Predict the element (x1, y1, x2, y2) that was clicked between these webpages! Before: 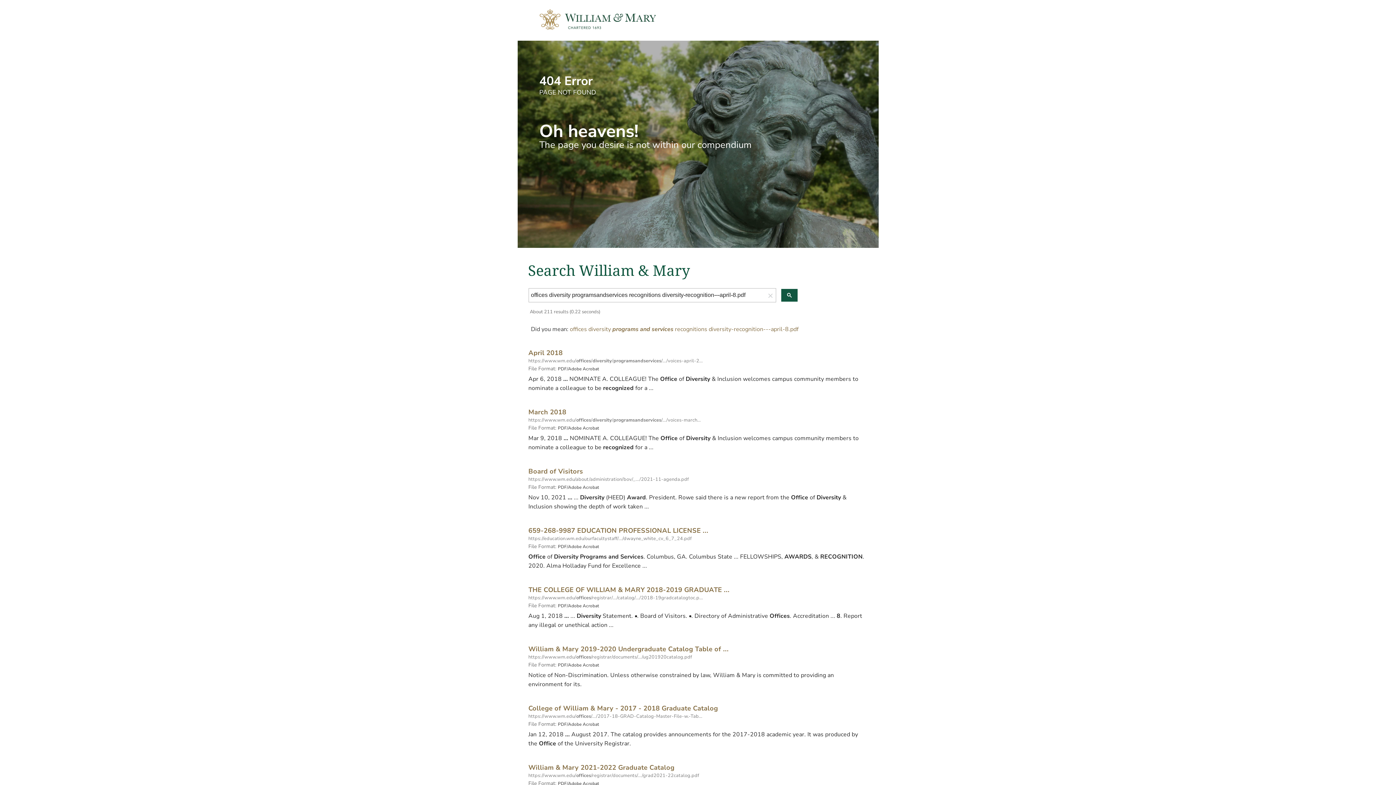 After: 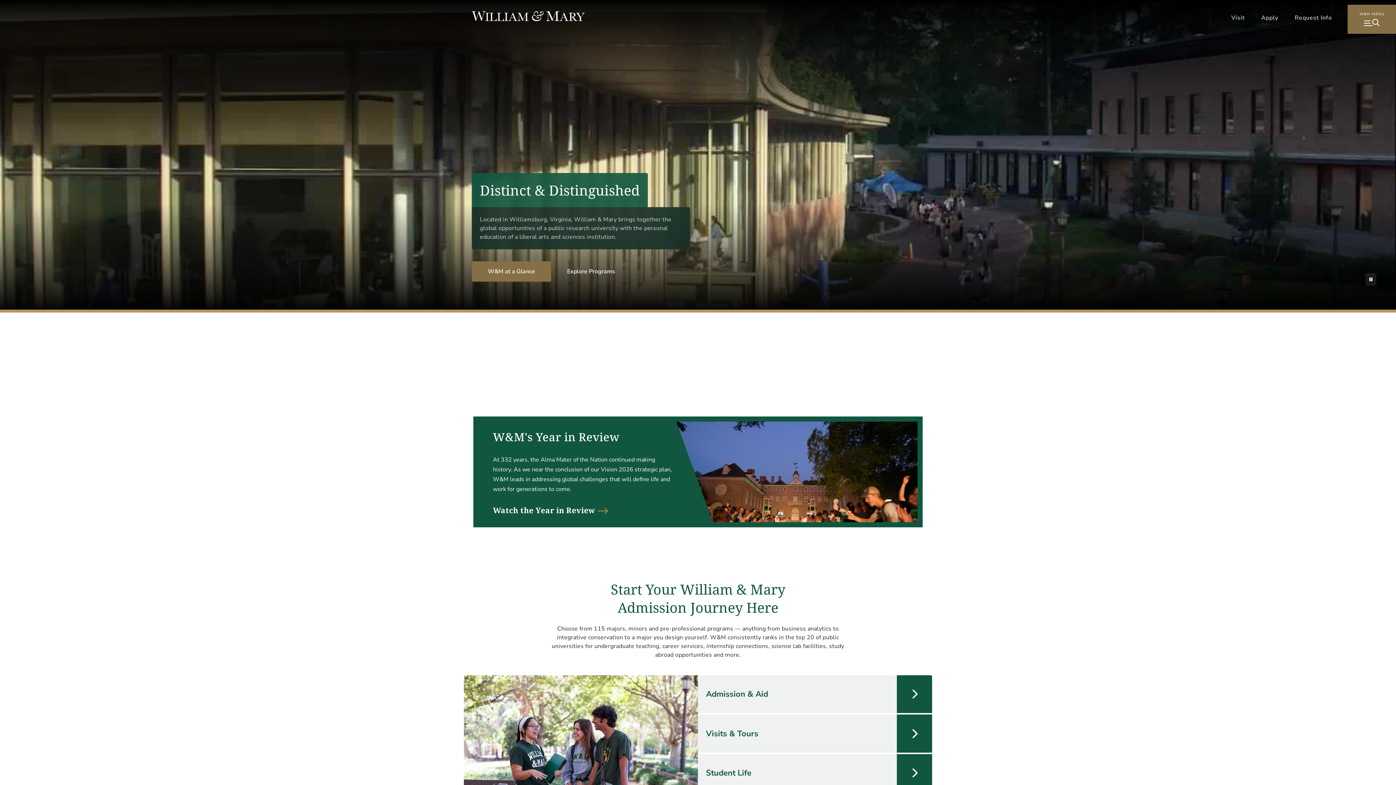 Action: bbox: (517, 15, 655, 23)